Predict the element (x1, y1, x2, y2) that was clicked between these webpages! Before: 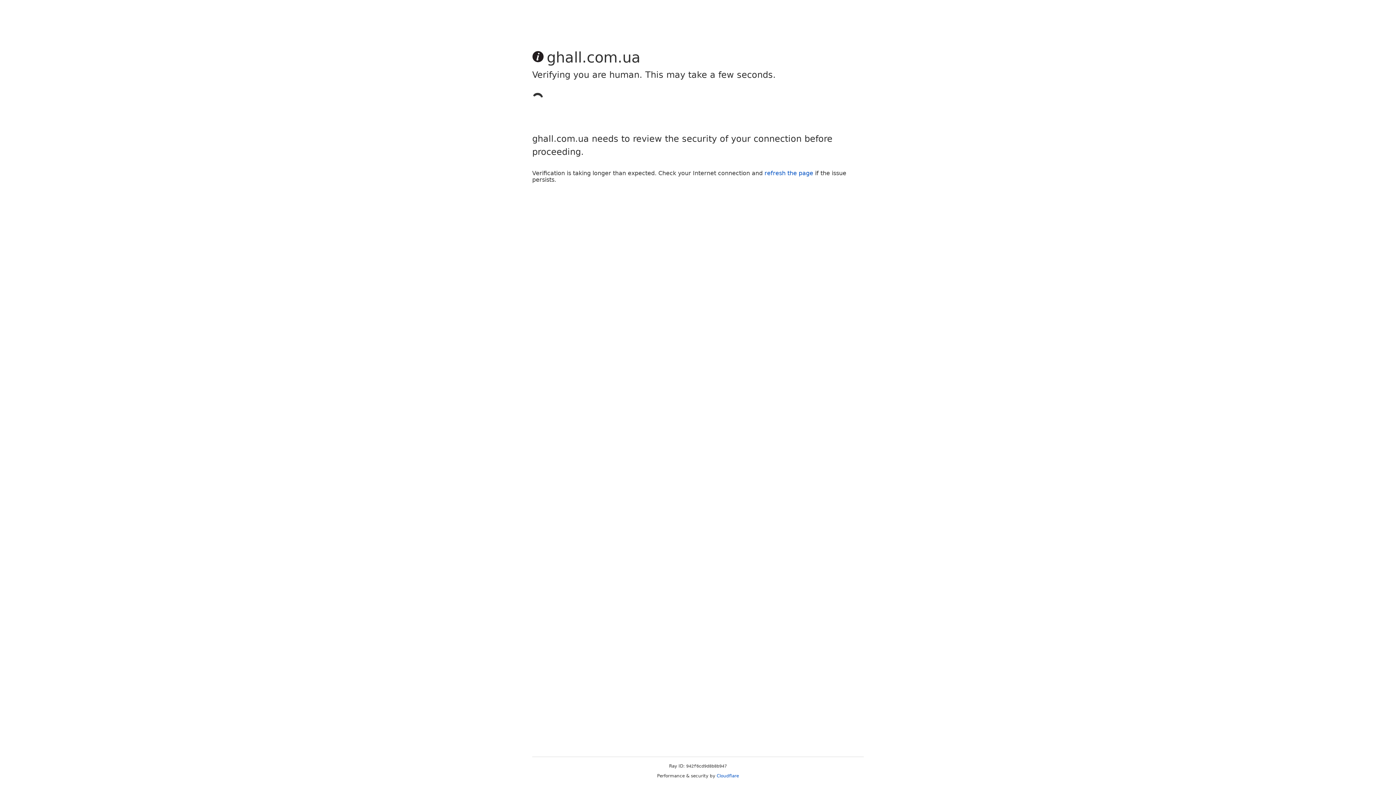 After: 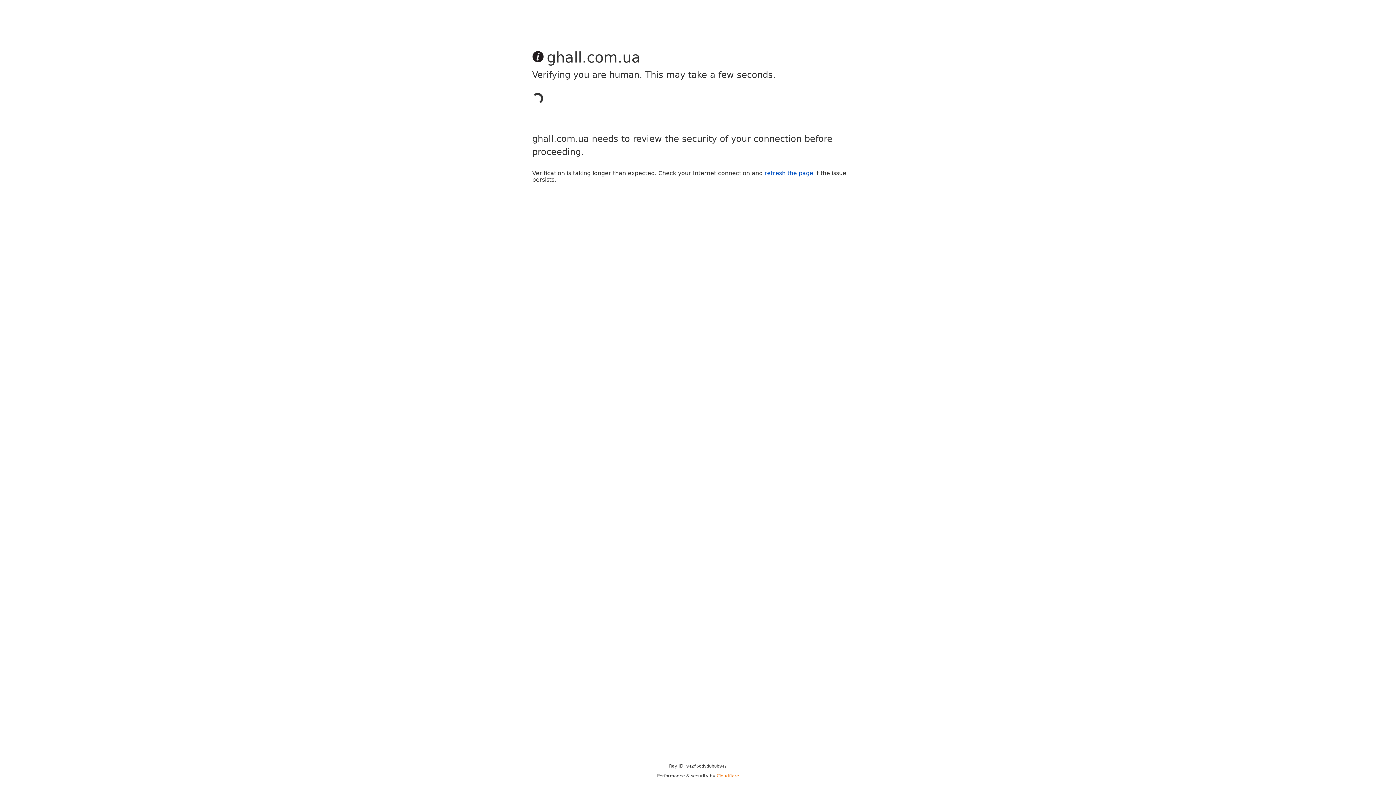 Action: label: Cloudflare bbox: (716, 773, 739, 778)